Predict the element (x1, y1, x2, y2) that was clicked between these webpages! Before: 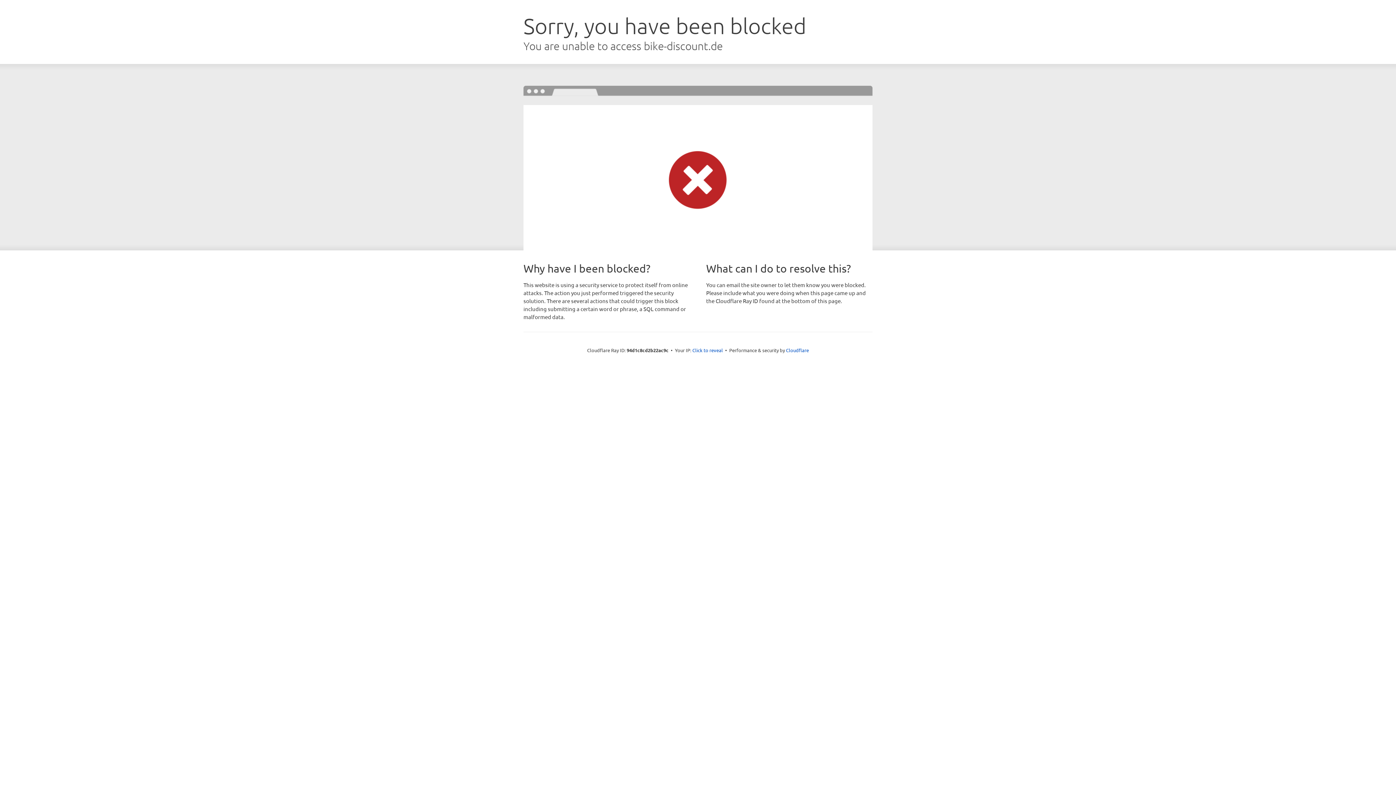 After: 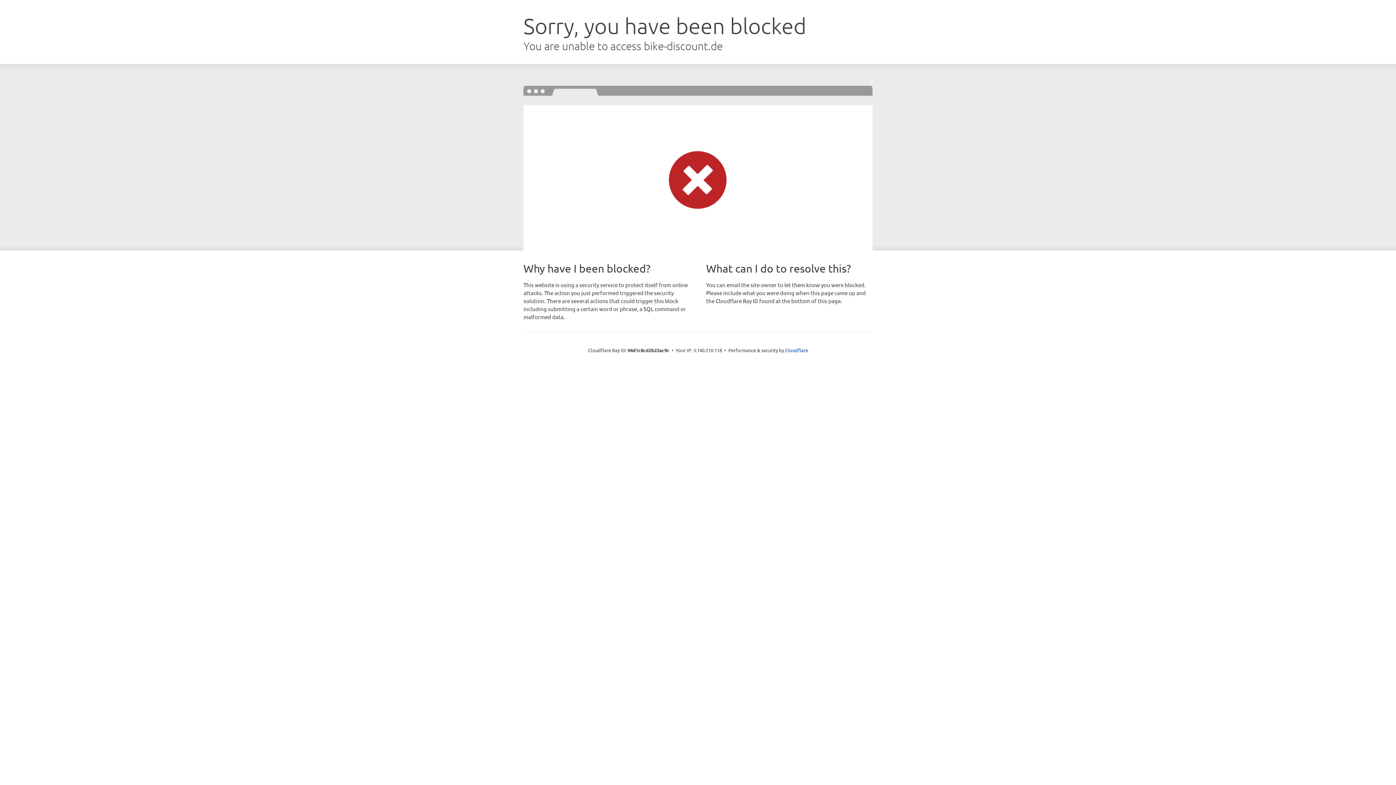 Action: label: Click to reveal bbox: (692, 346, 723, 353)